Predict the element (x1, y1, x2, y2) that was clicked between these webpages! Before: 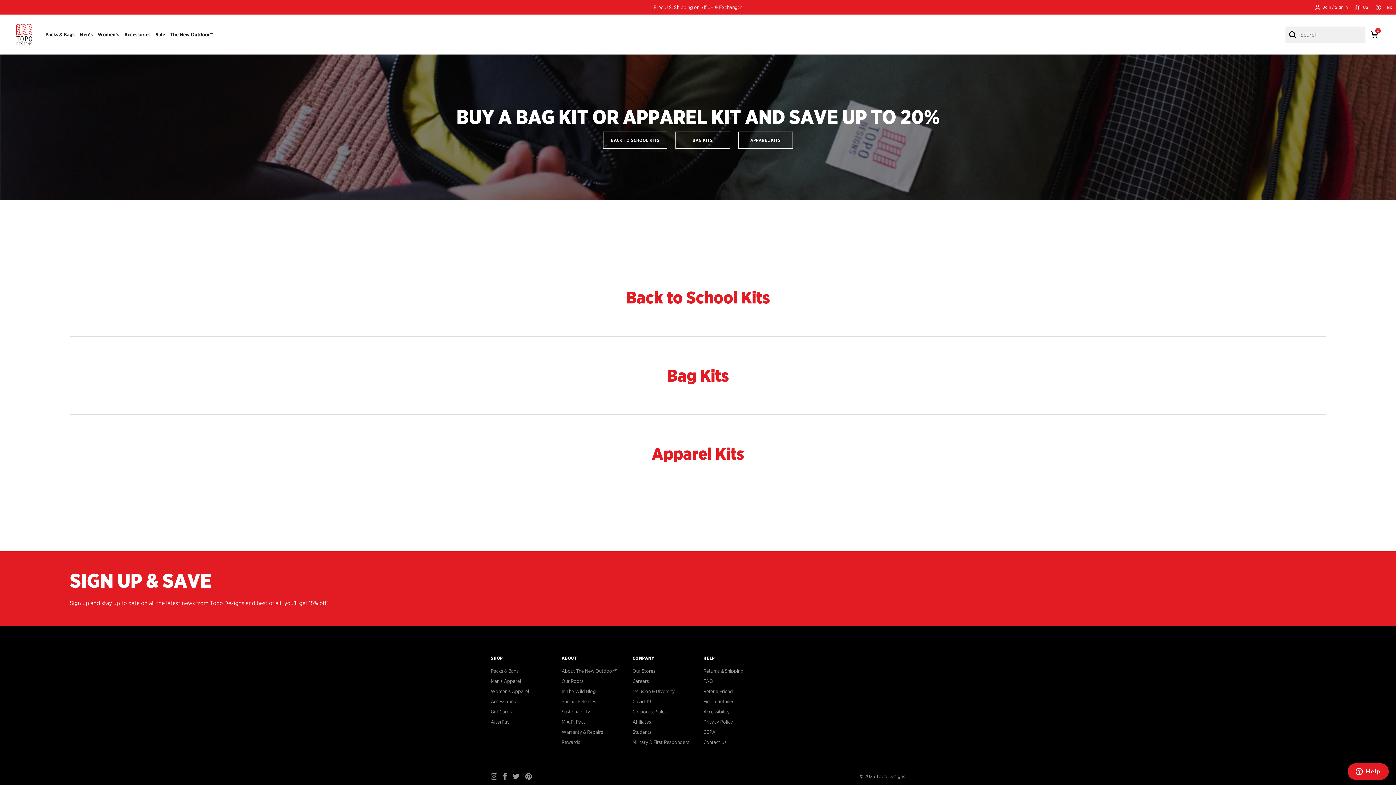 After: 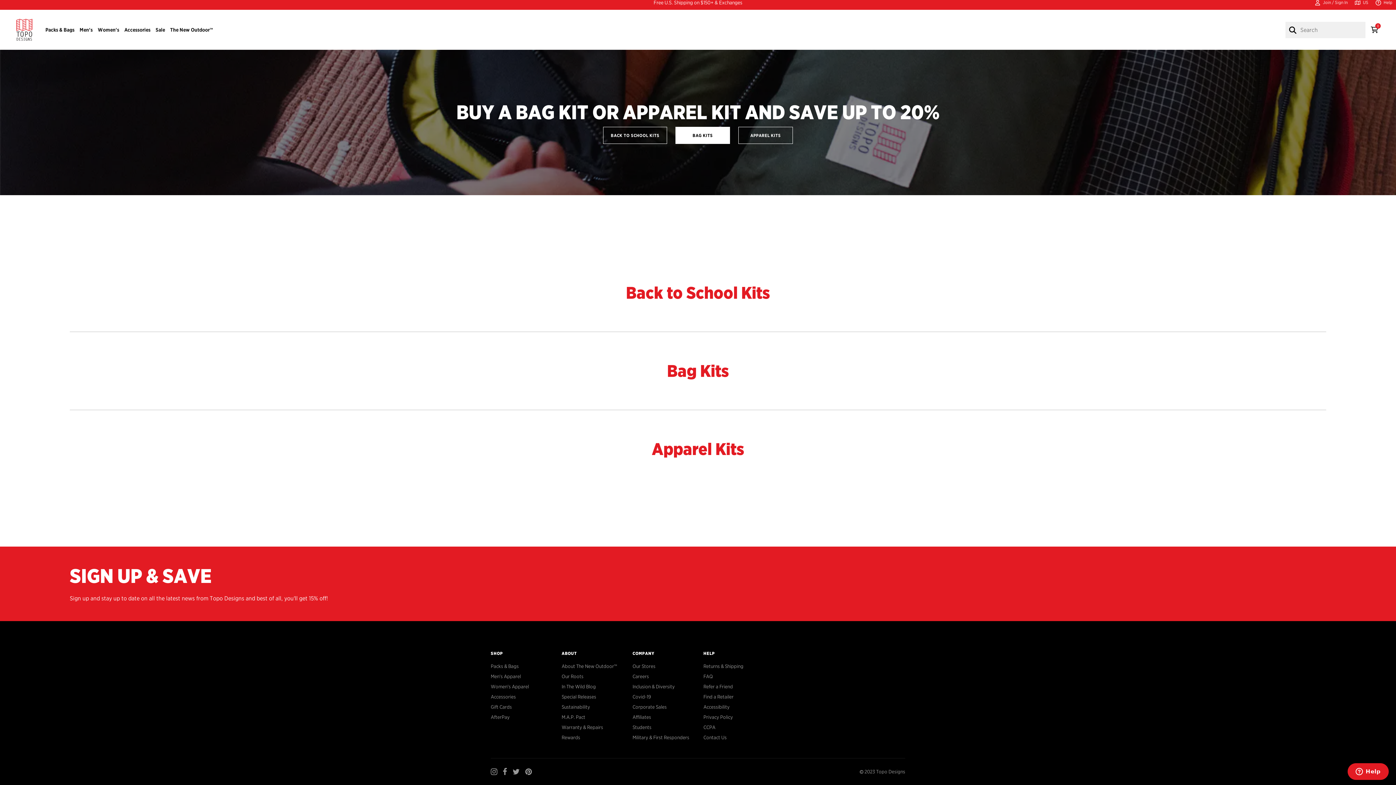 Action: bbox: (675, 137, 730, 142) label: BAG KITS